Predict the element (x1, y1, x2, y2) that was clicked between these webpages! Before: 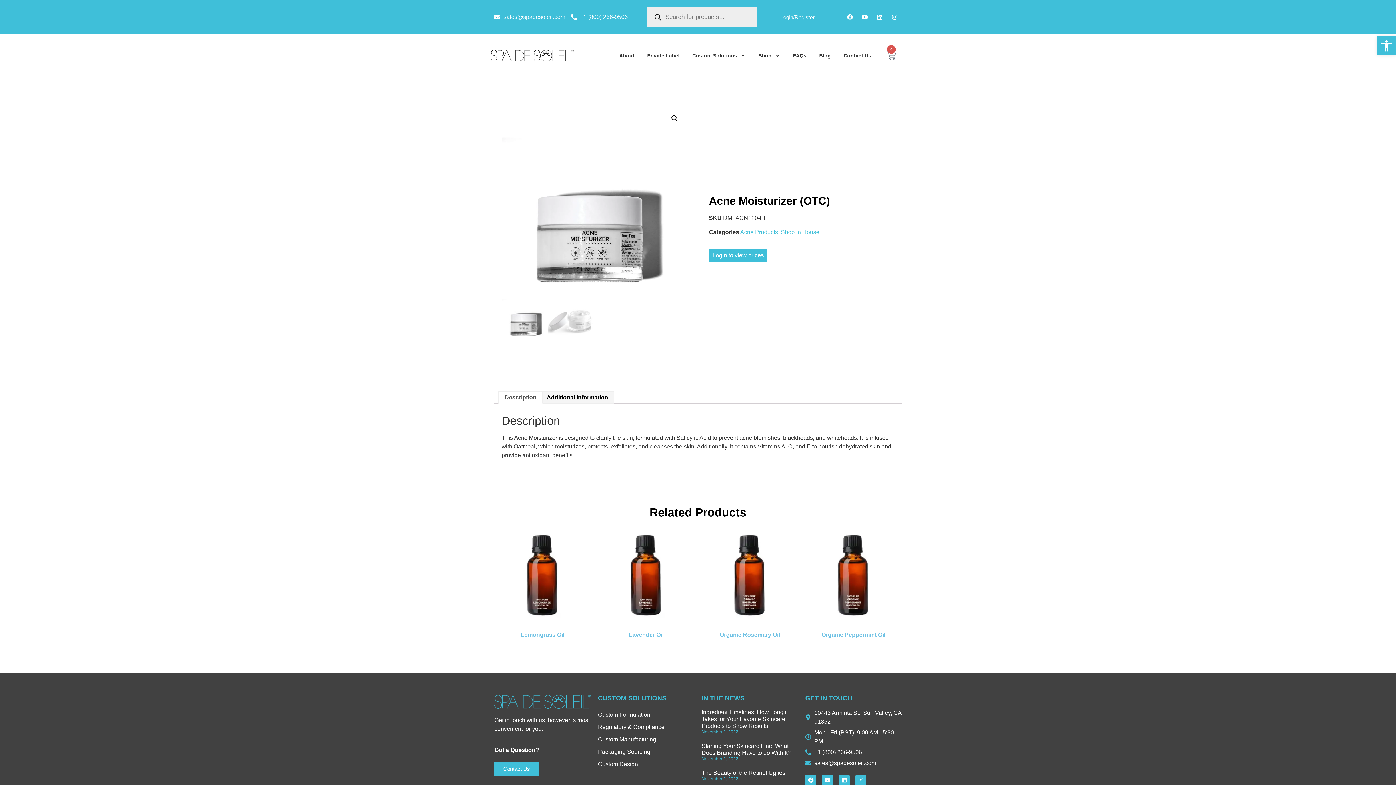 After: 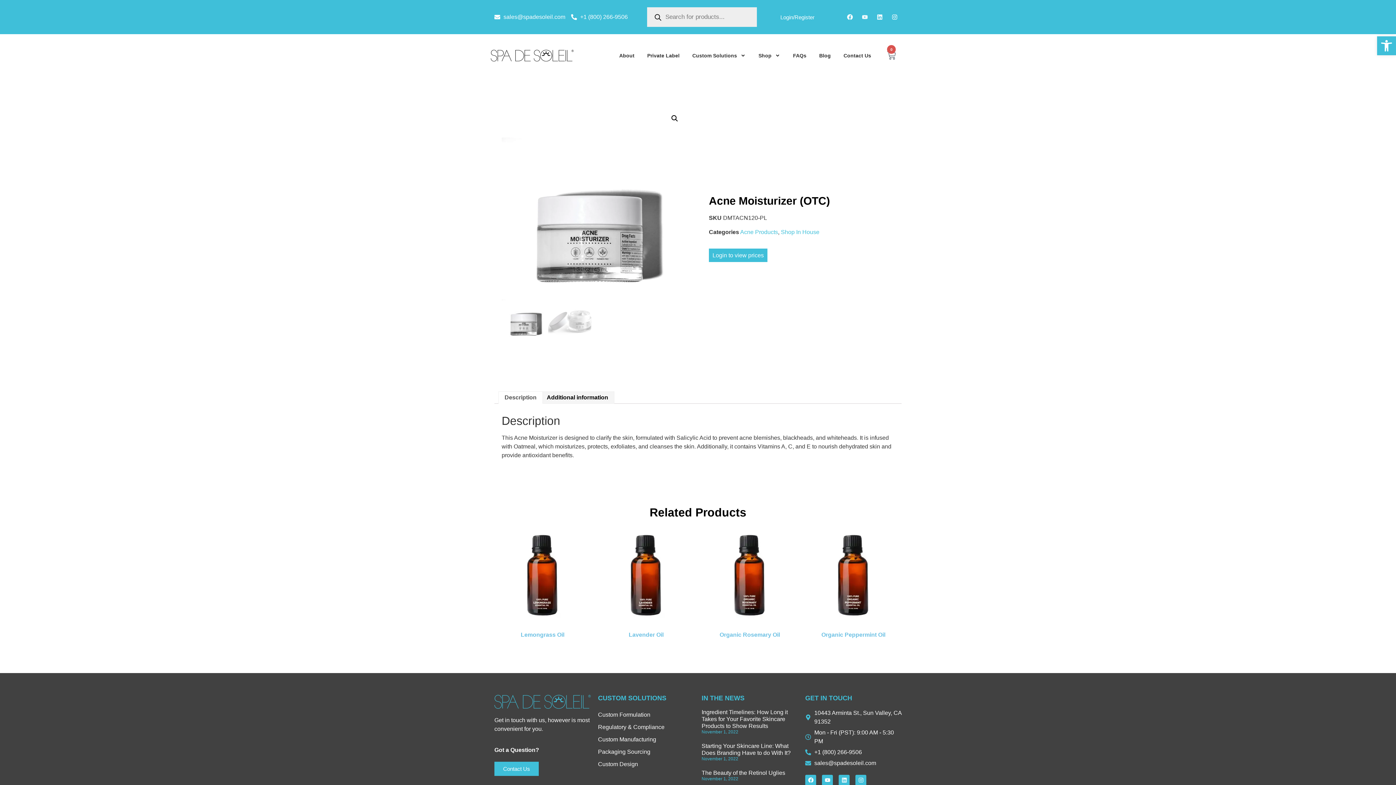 Action: bbox: (859, 11, 870, 22) label: Youtube